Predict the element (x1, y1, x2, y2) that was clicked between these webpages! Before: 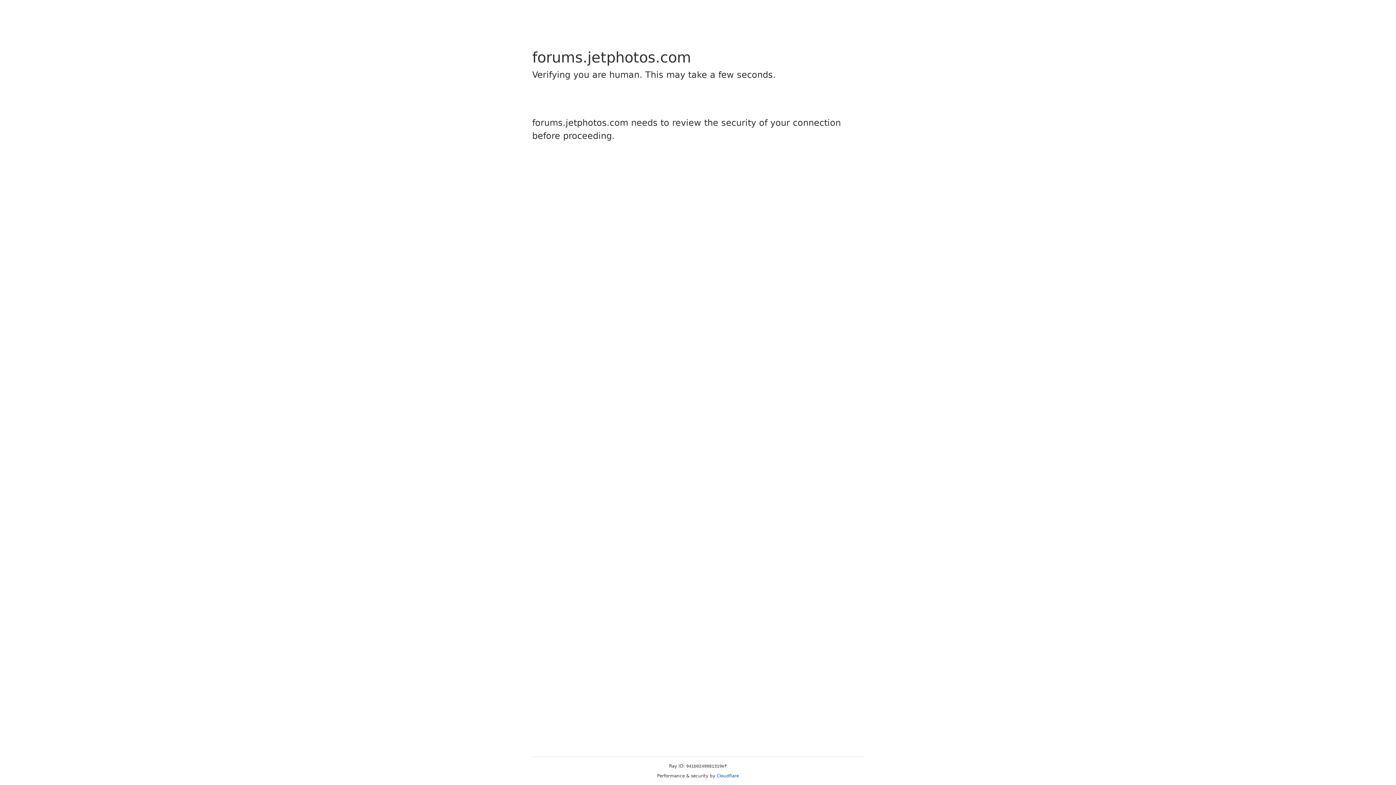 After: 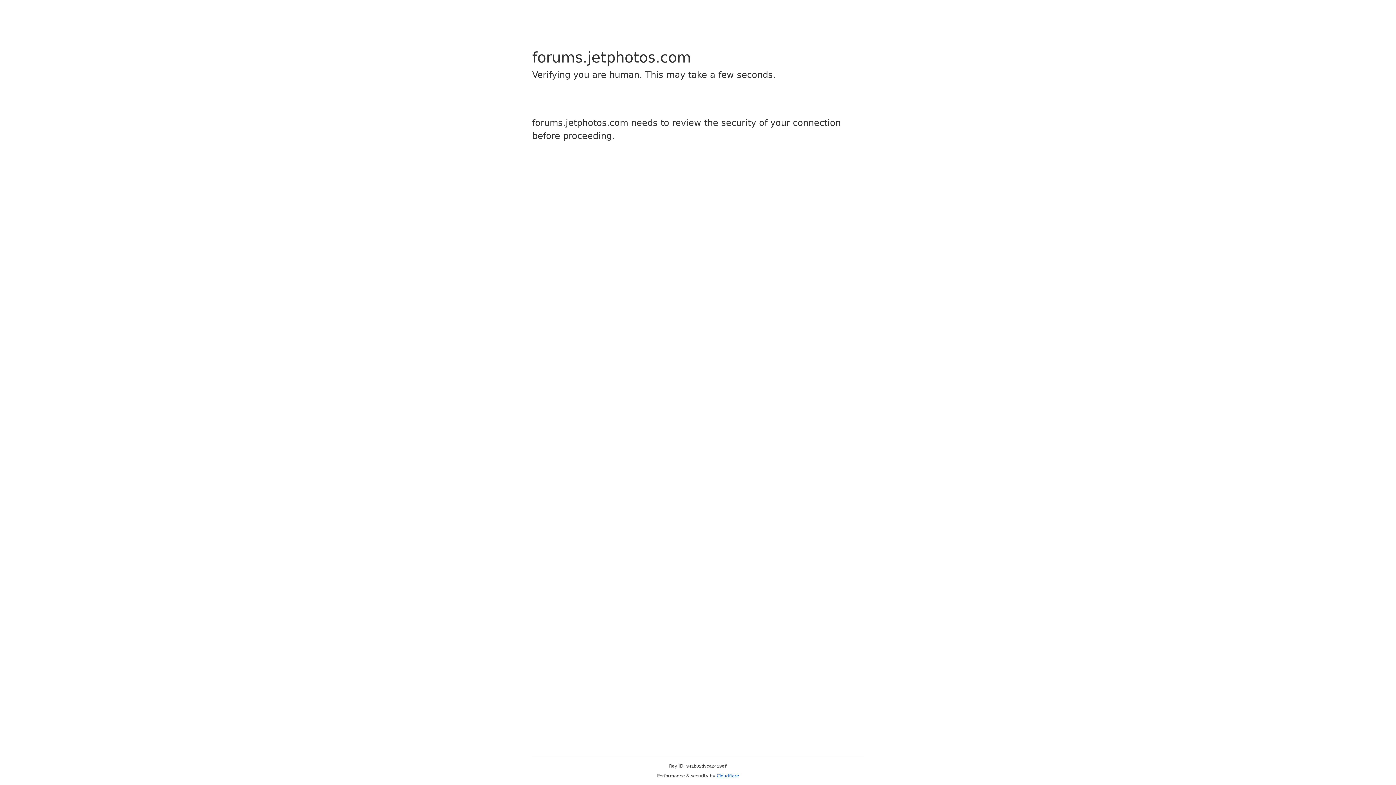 Action: label: Cloudflare bbox: (716, 773, 739, 778)